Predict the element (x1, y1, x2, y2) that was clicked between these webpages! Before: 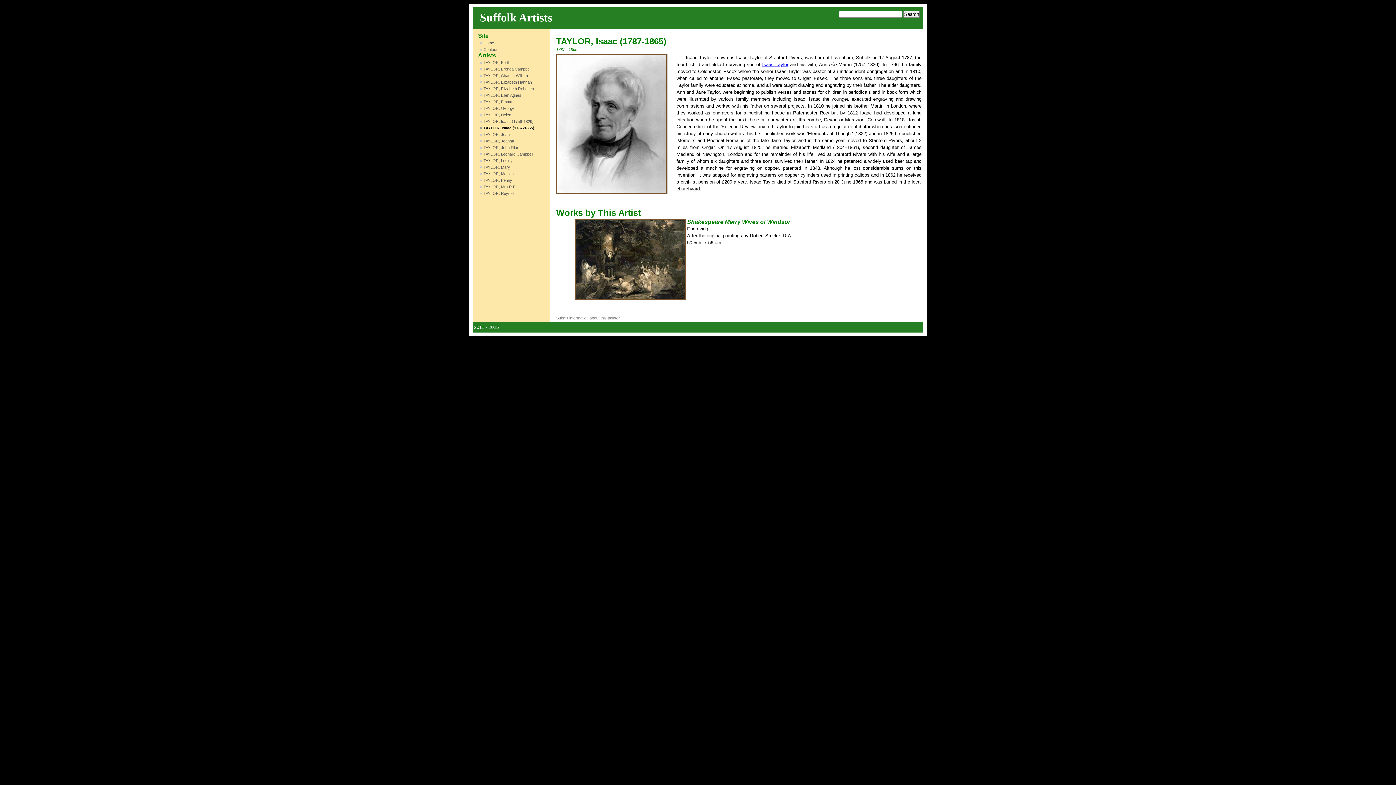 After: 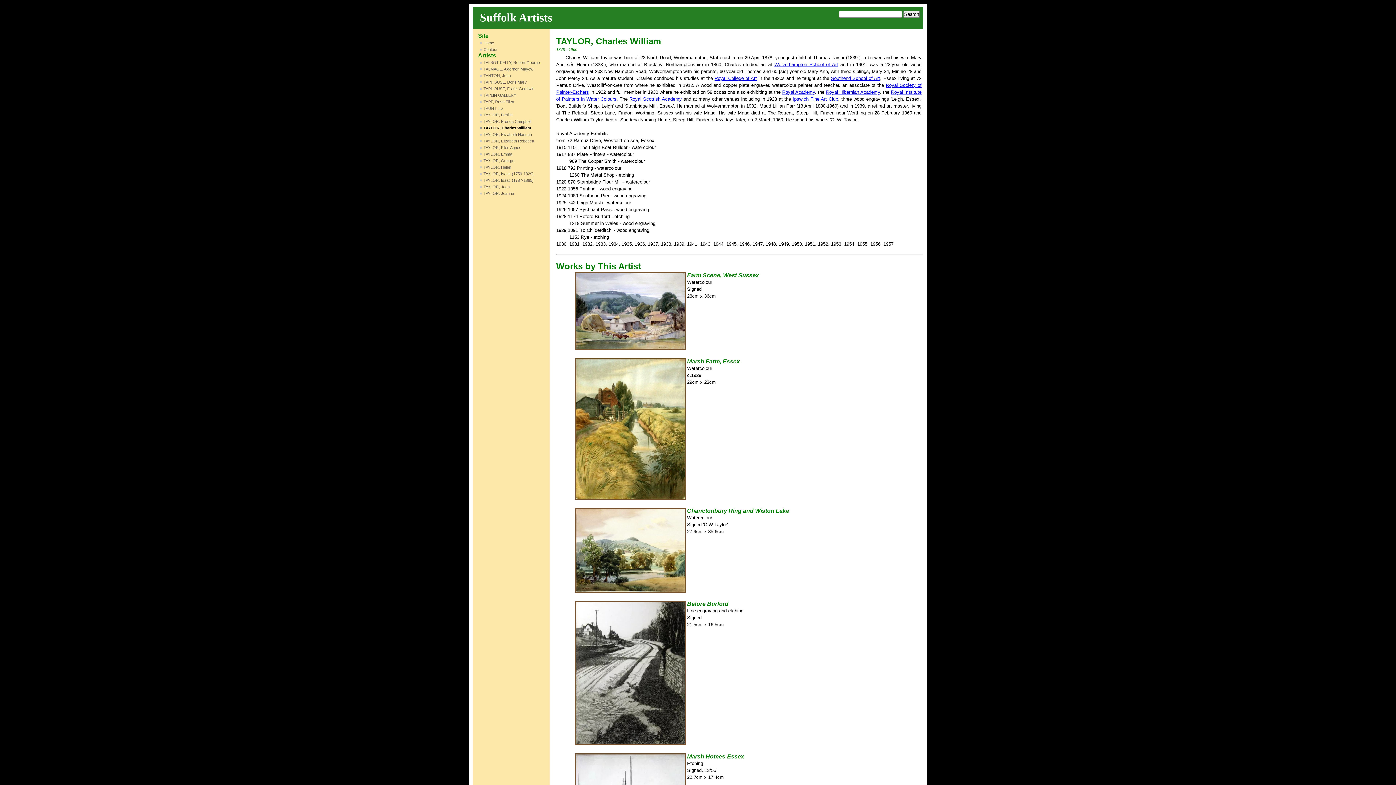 Action: label: TAYLOR, Charles William bbox: (480, 73, 528, 77)